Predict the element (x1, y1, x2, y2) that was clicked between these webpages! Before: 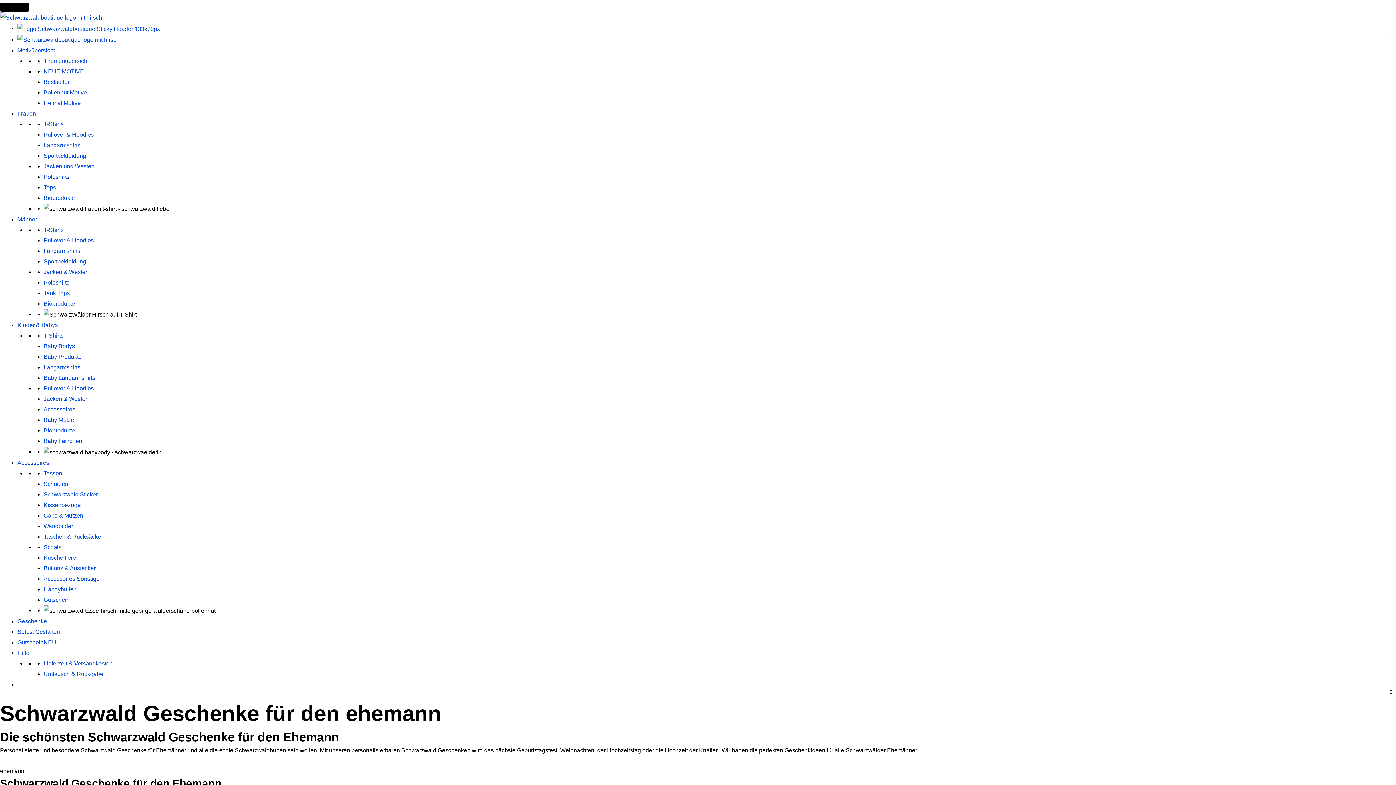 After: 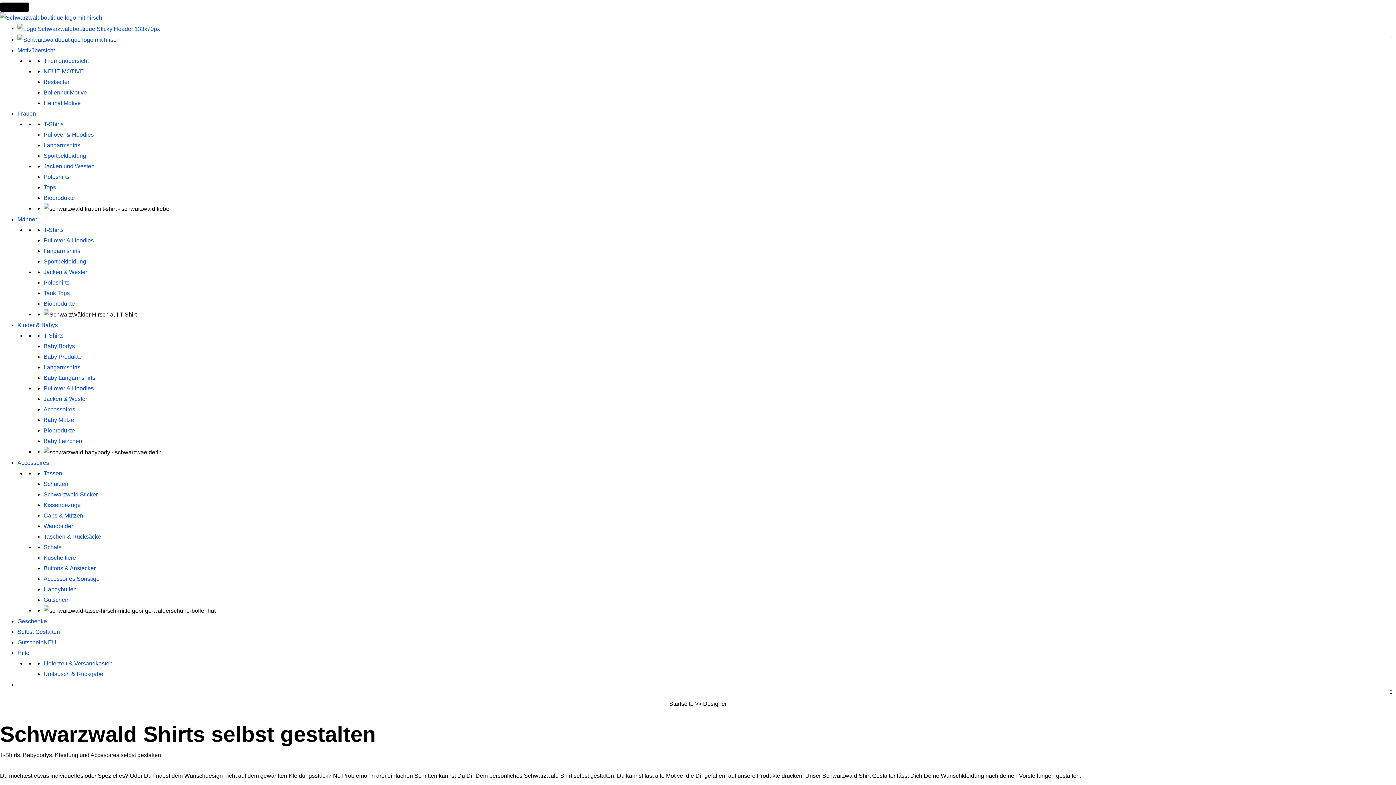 Action: label: Selbst Gestalten bbox: (17, 629, 60, 635)